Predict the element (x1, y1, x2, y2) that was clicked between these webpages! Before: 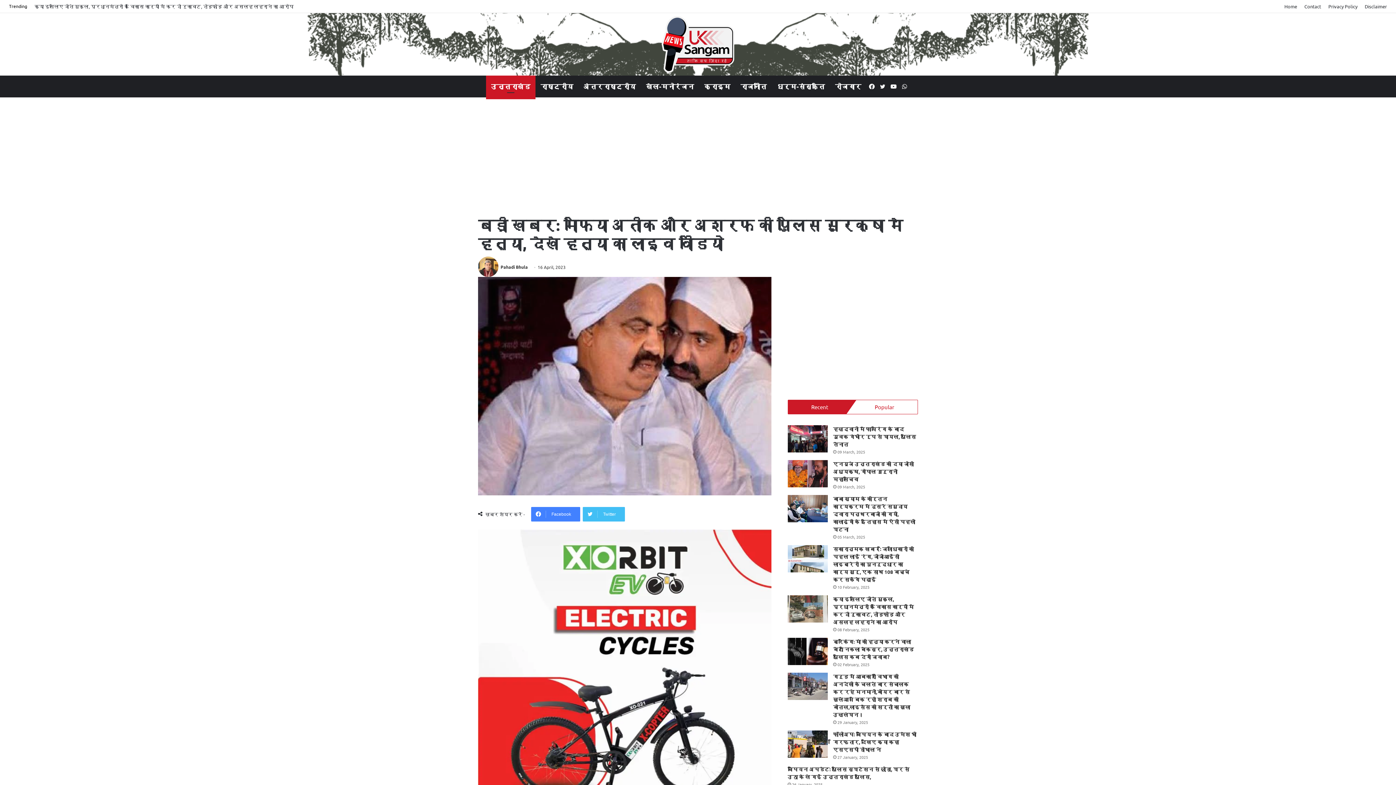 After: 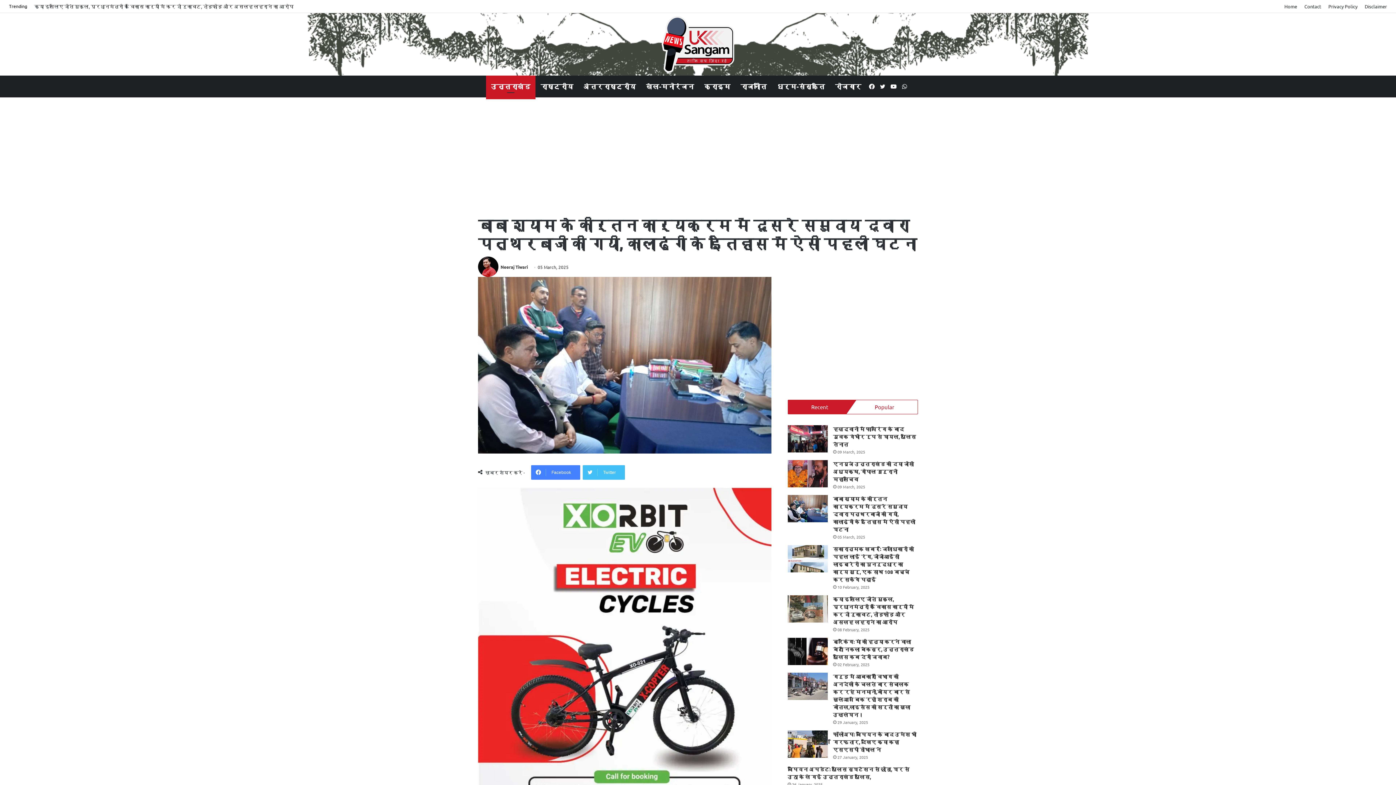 Action: label: बाबा श्याम के कीर्तन कार्यक्रम में दूसरे समुदाय द्वारा पत्थरबाजी की गयी, कालाढूंगी के इतिहास में ऐसी पहली घटना bbox: (833, 495, 915, 532)